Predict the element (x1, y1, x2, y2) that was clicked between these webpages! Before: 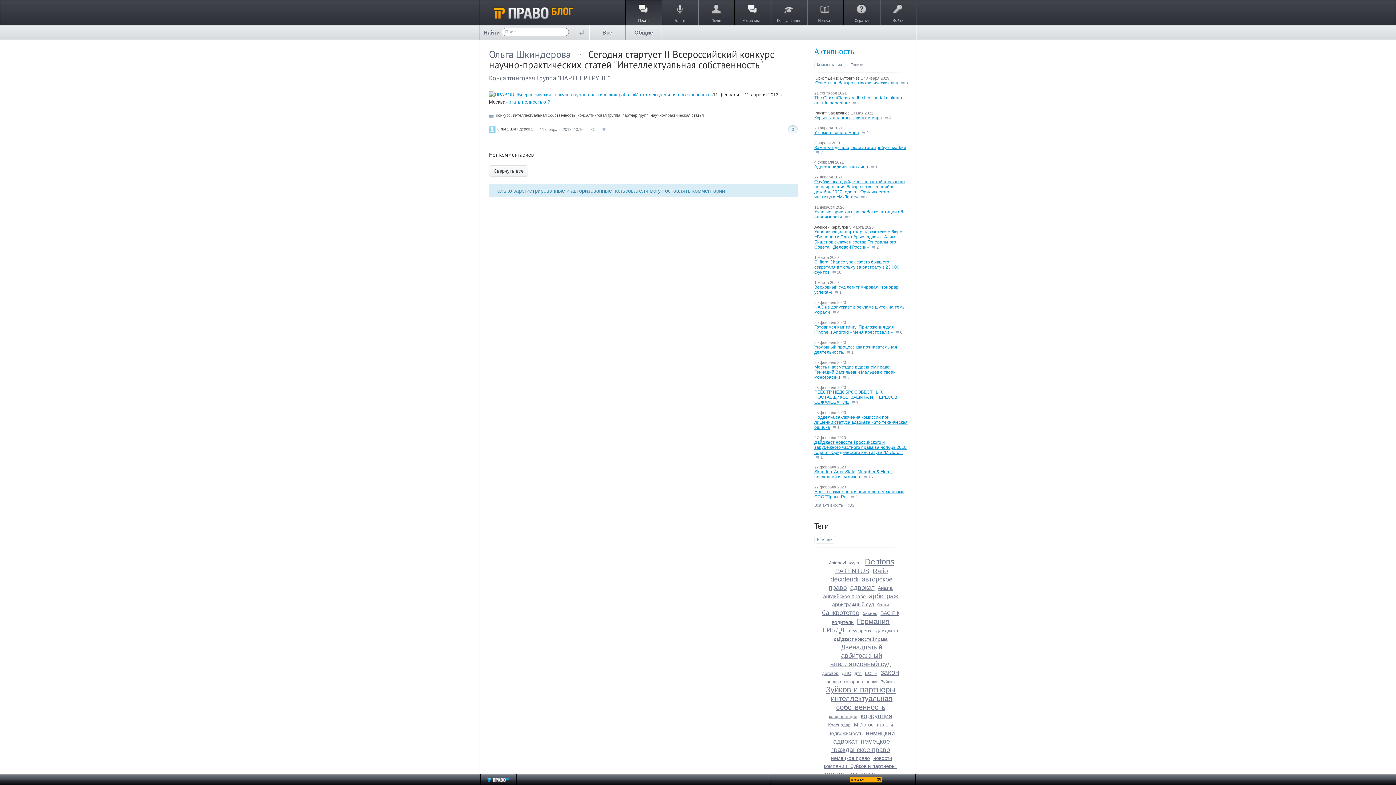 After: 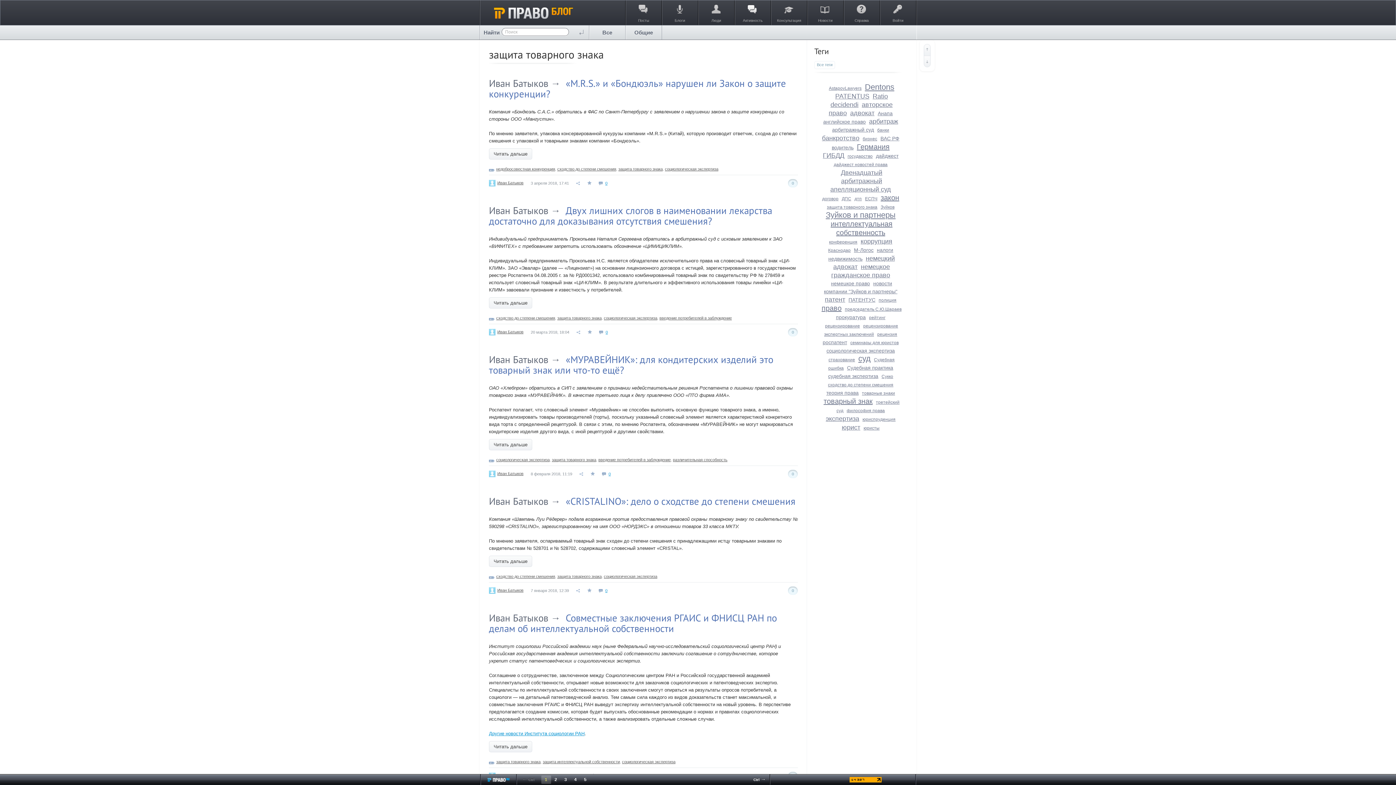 Action: bbox: (827, 679, 877, 684) label: защита товарного знака